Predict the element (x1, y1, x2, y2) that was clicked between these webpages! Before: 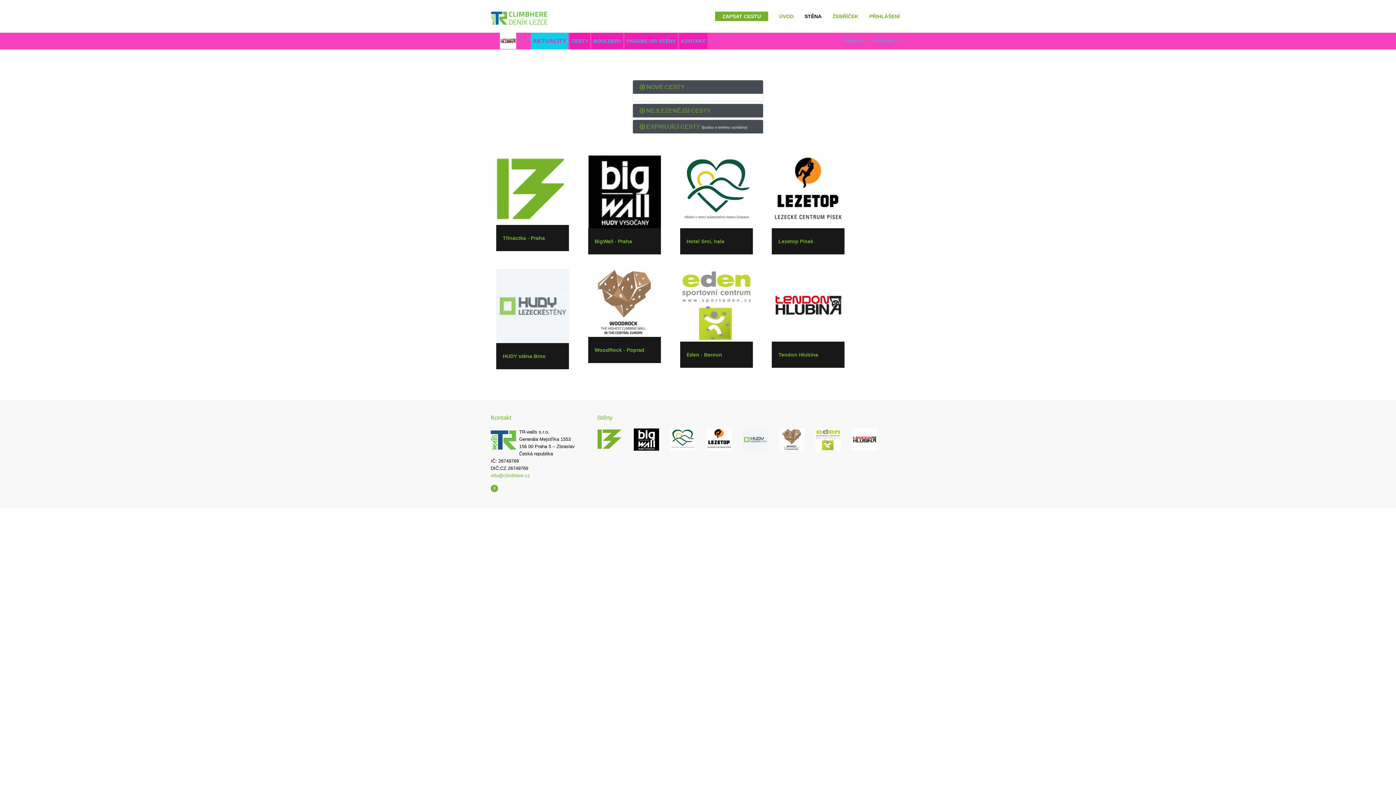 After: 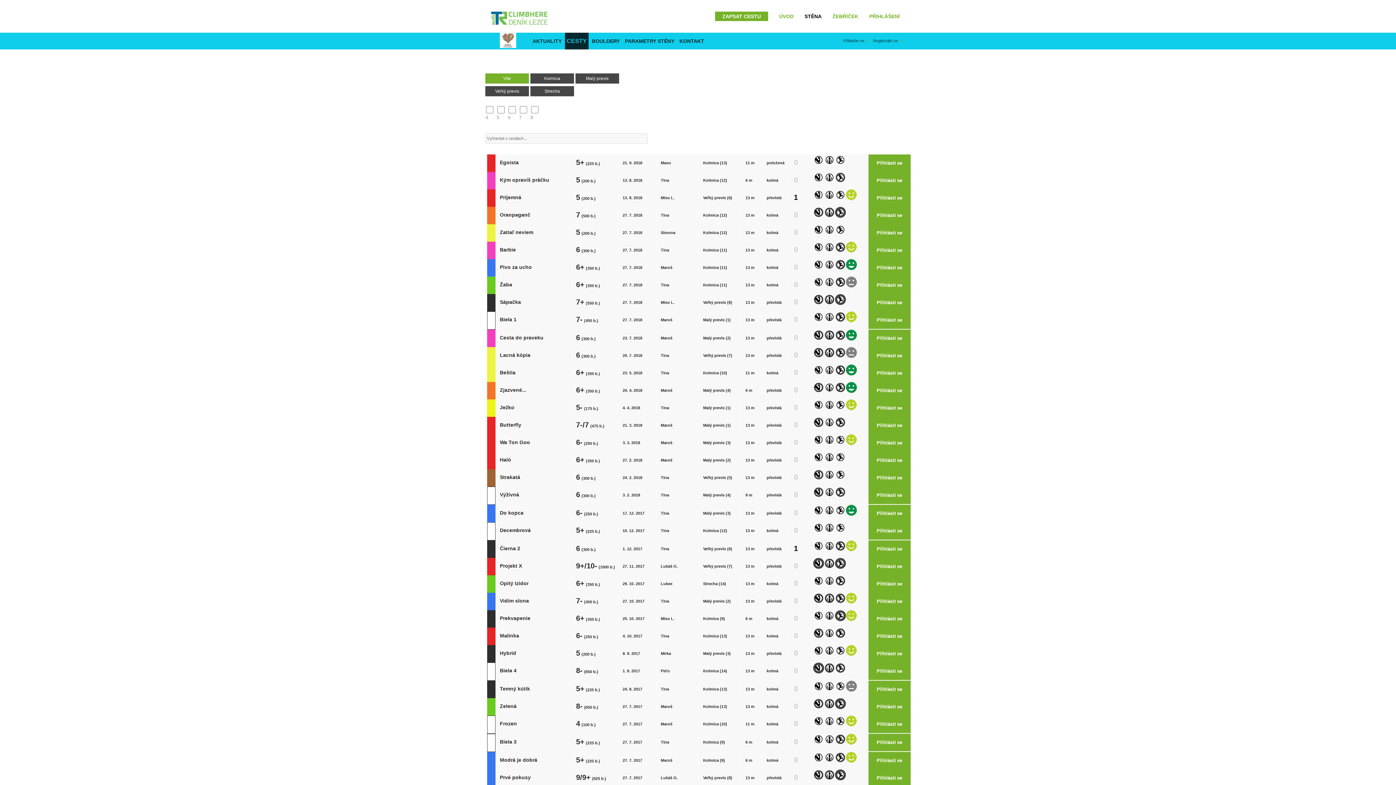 Action: label: WoodRock - Poprad bbox: (588, 269, 661, 363)